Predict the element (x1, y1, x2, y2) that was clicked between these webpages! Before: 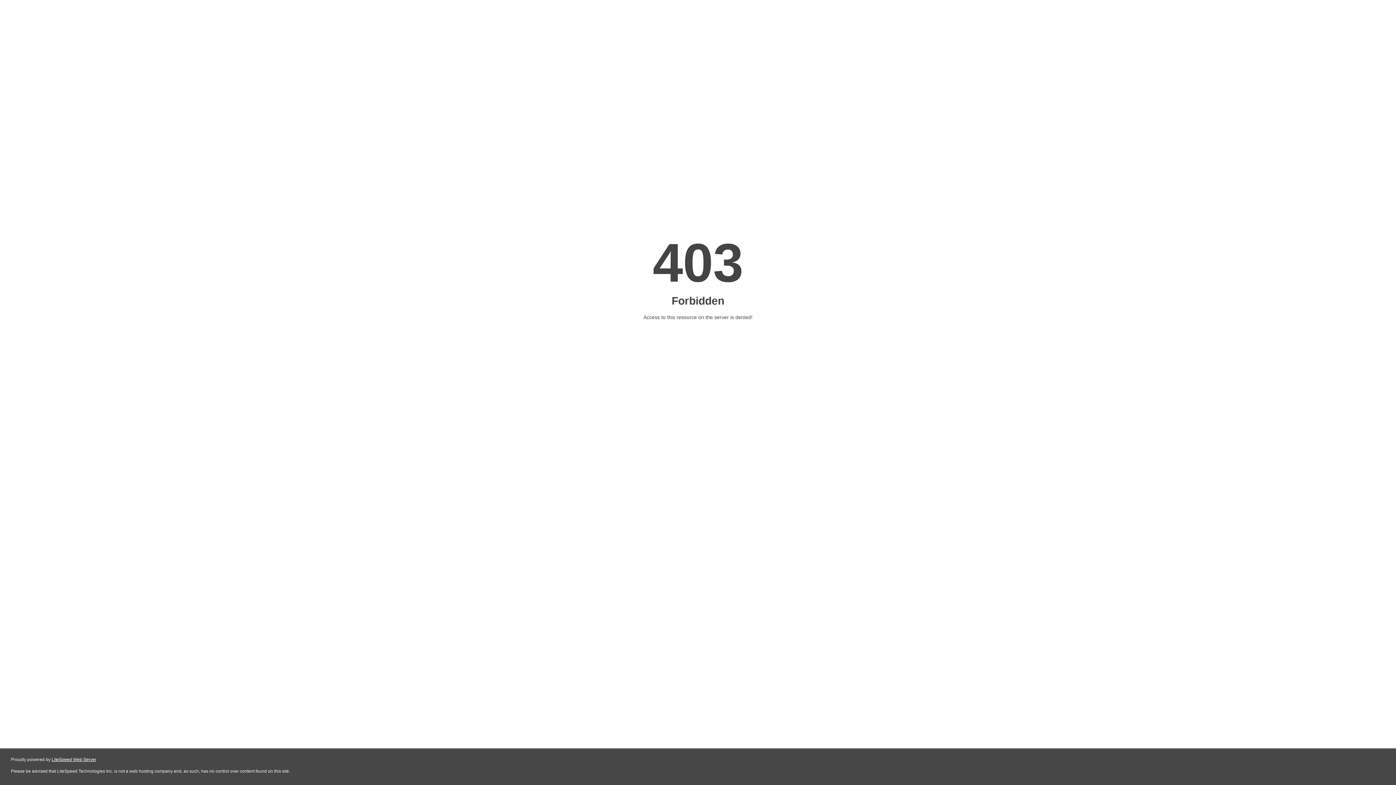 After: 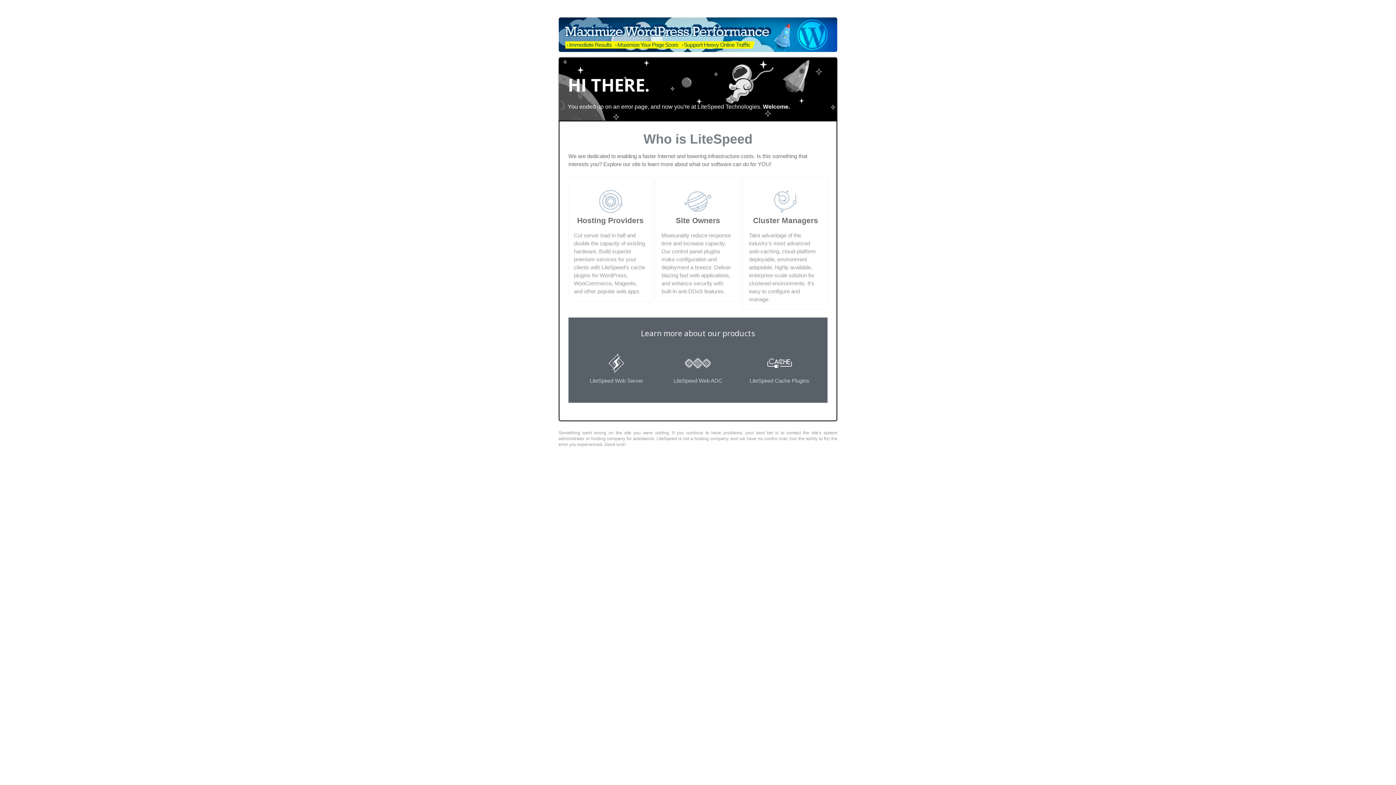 Action: label: LiteSpeed Web Server bbox: (51, 757, 96, 762)